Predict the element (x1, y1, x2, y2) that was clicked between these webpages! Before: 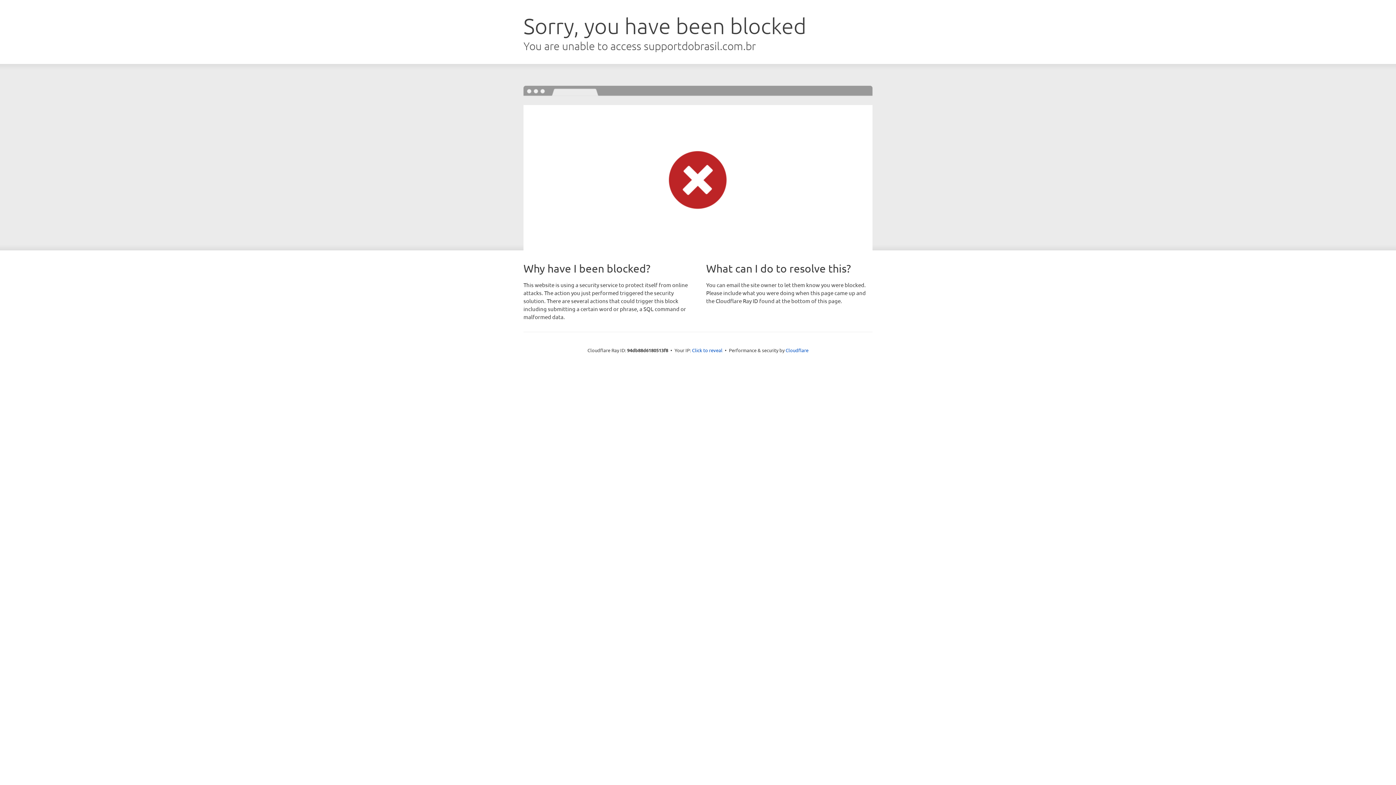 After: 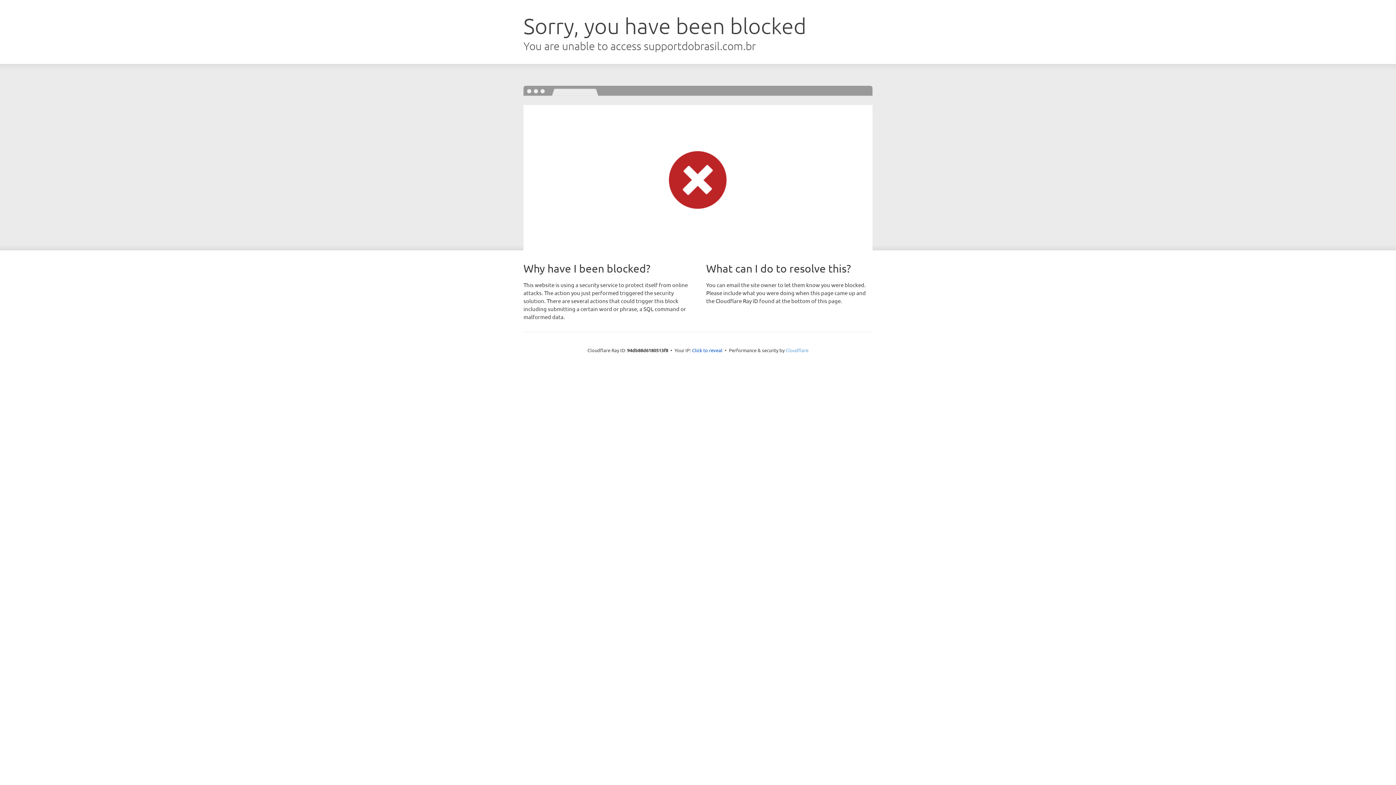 Action: bbox: (785, 347, 808, 353) label: Cloudflare